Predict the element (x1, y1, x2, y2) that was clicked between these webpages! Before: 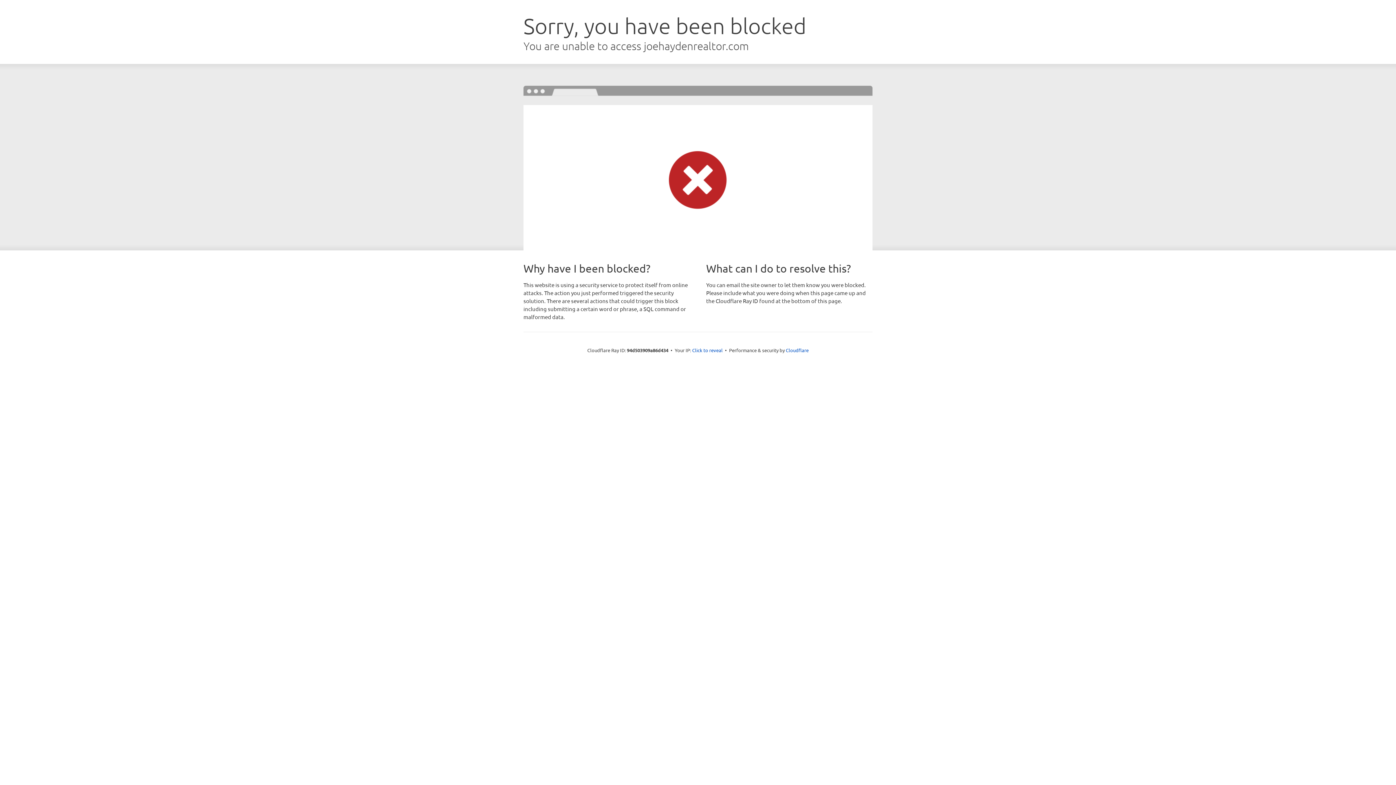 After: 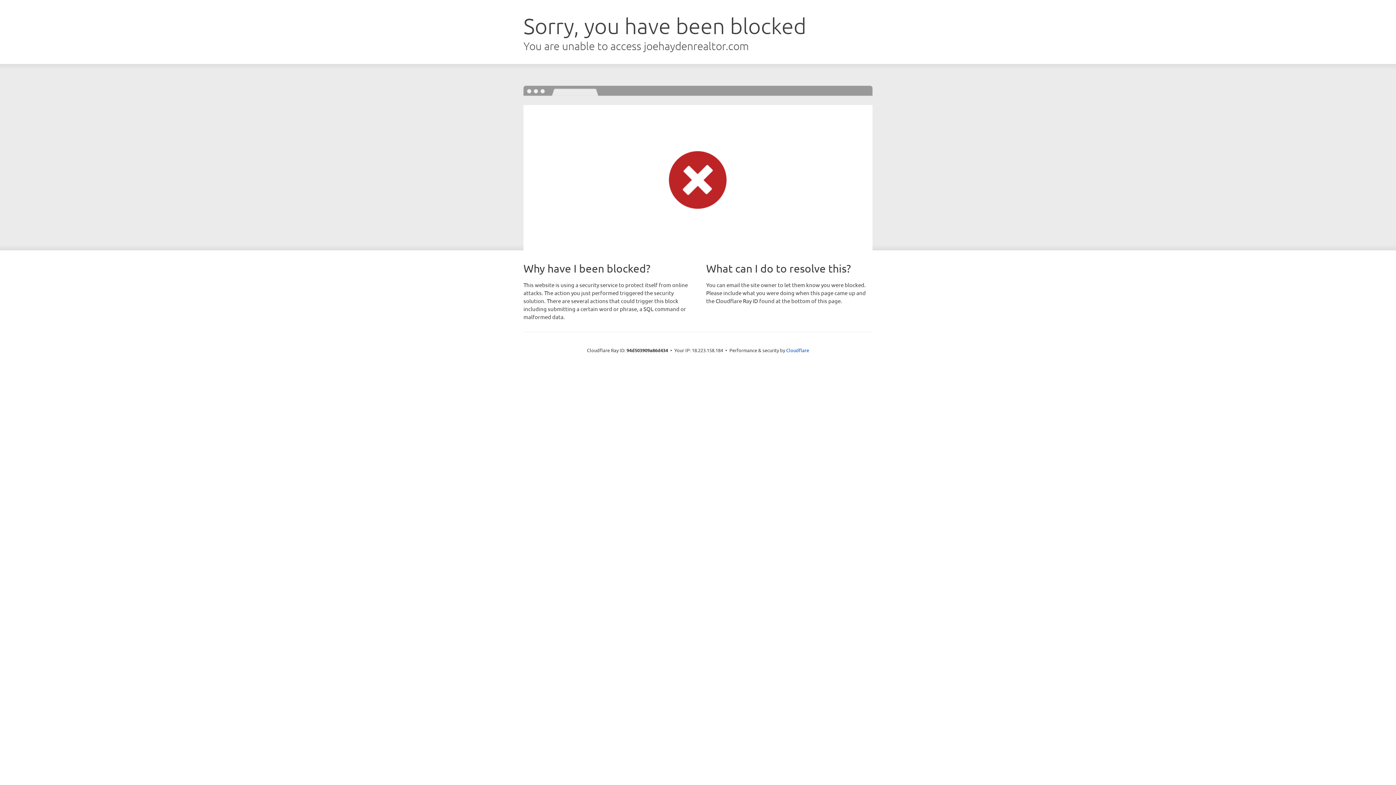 Action: bbox: (692, 346, 722, 353) label: Click to reveal